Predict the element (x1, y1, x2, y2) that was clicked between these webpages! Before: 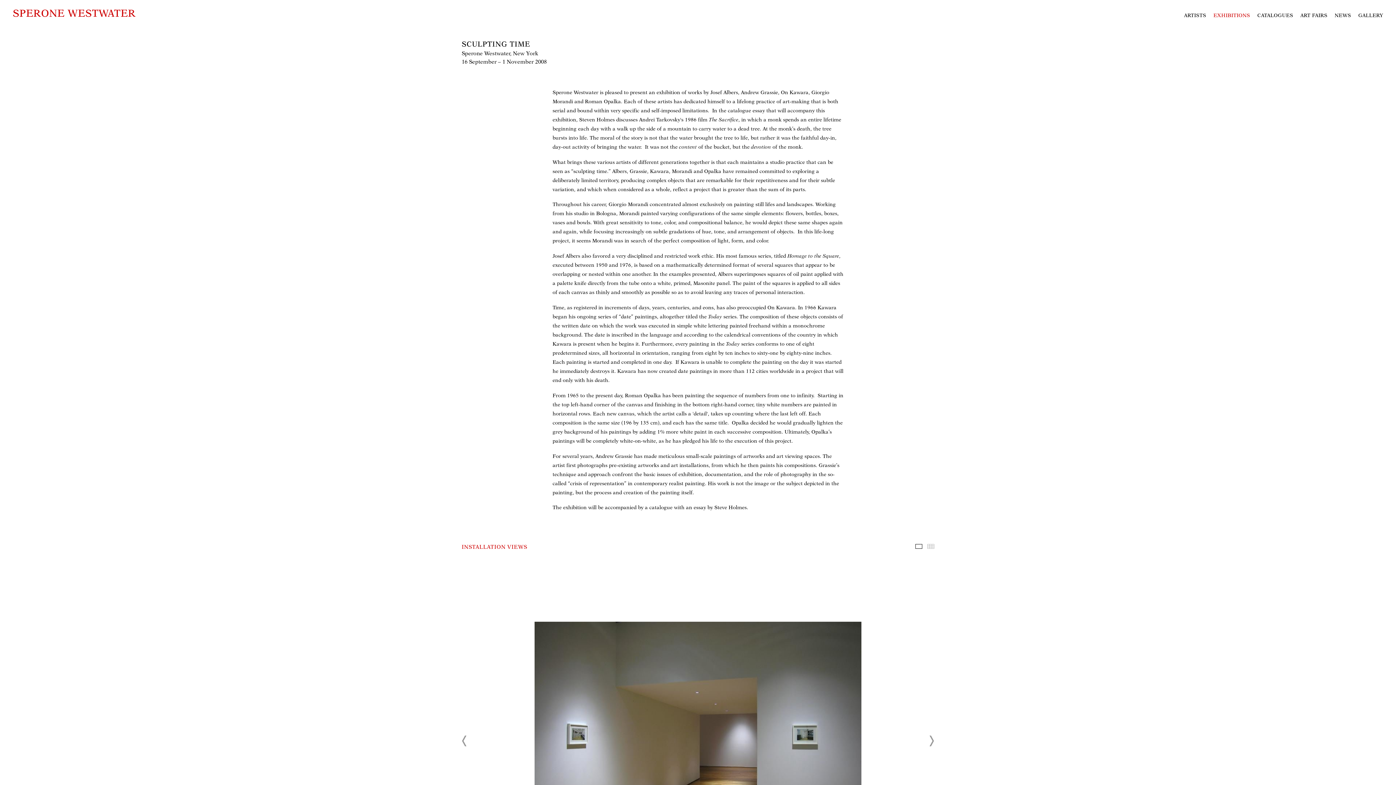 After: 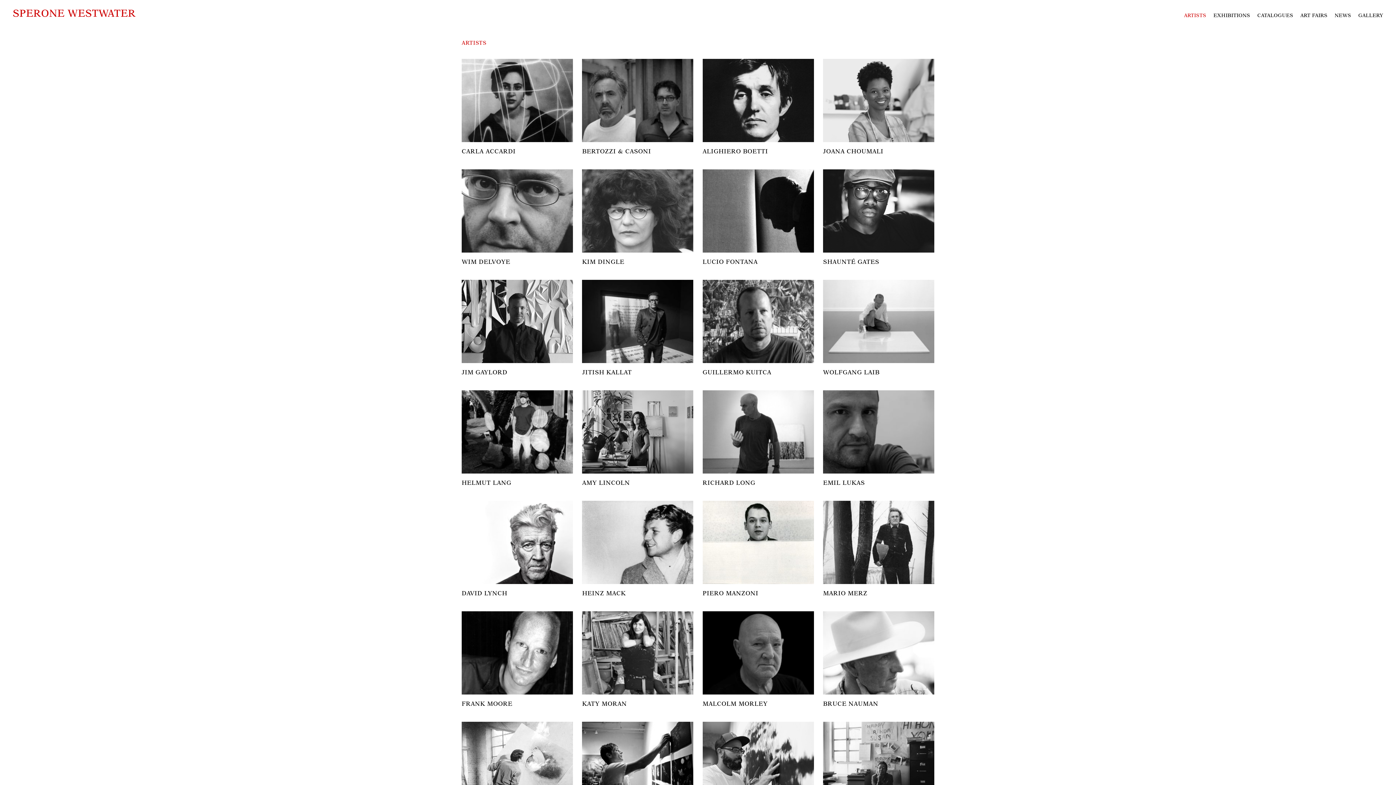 Action: bbox: (1184, 12, 1206, 18) label: ARTISTS